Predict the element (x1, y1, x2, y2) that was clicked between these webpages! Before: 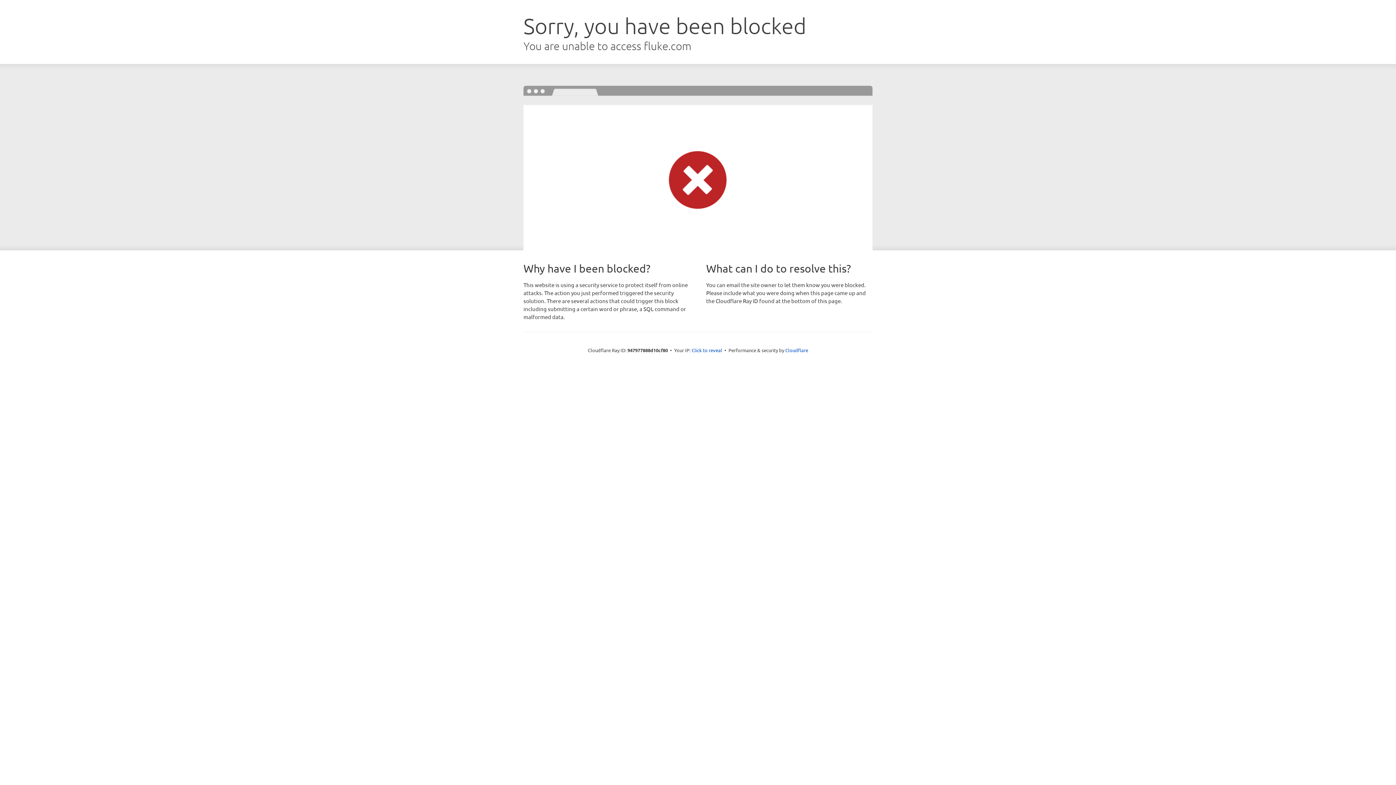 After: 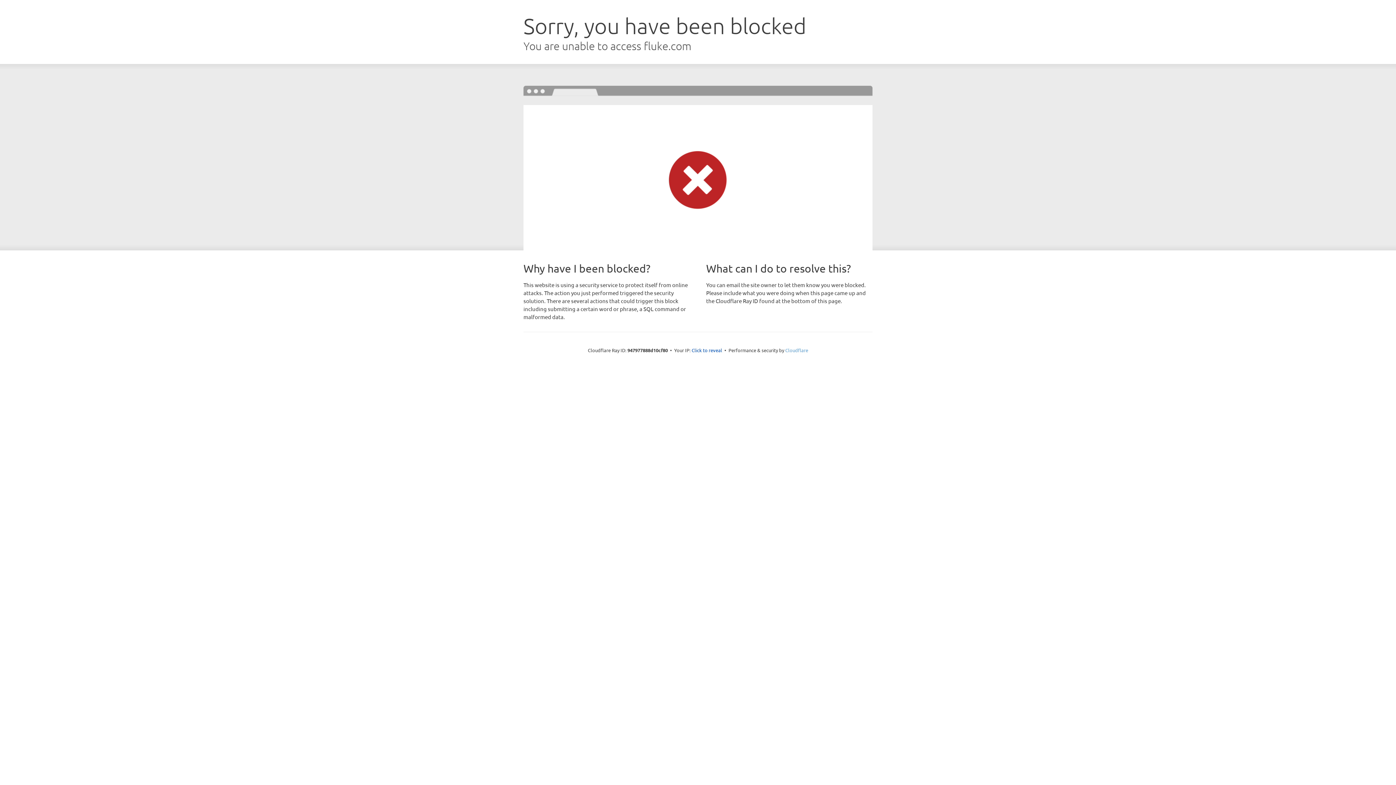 Action: bbox: (785, 347, 808, 353) label: Cloudflare